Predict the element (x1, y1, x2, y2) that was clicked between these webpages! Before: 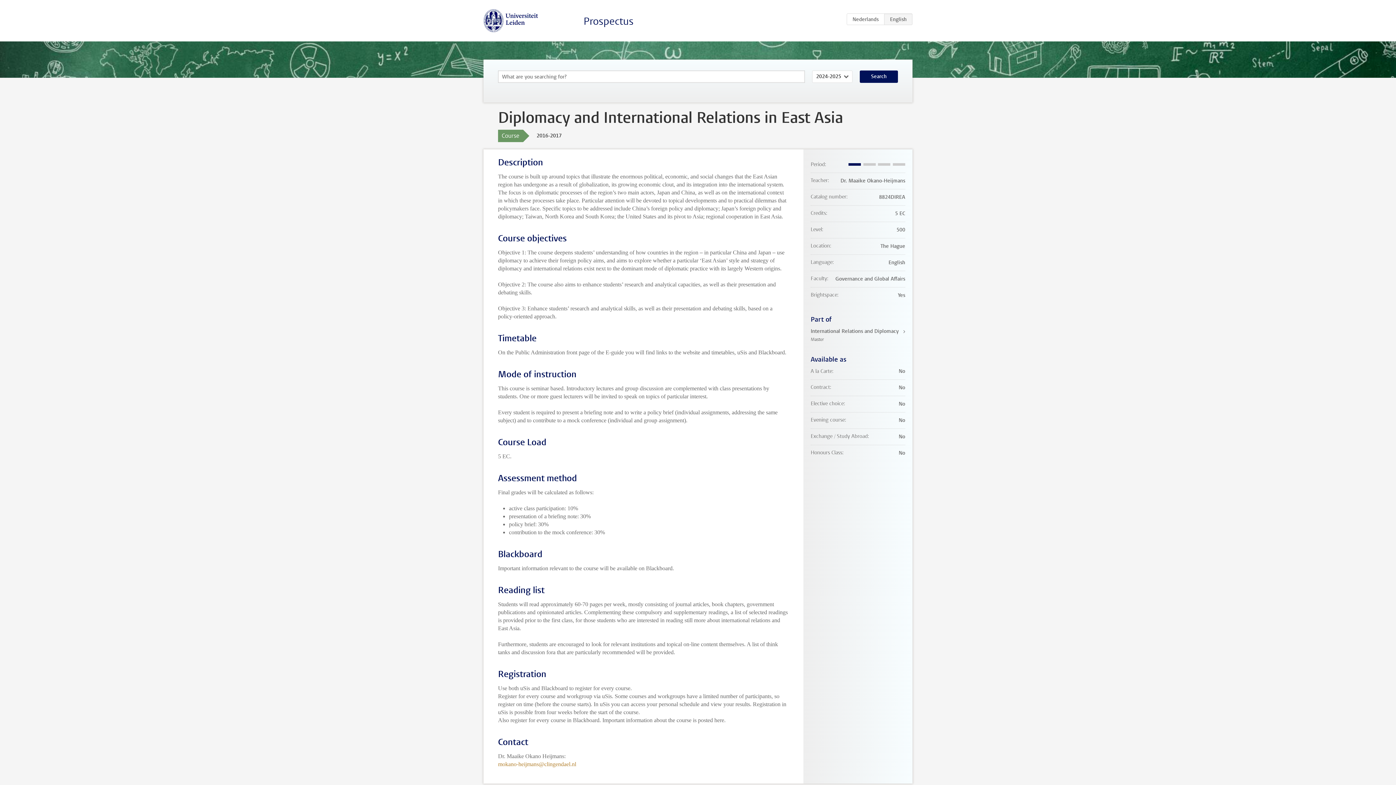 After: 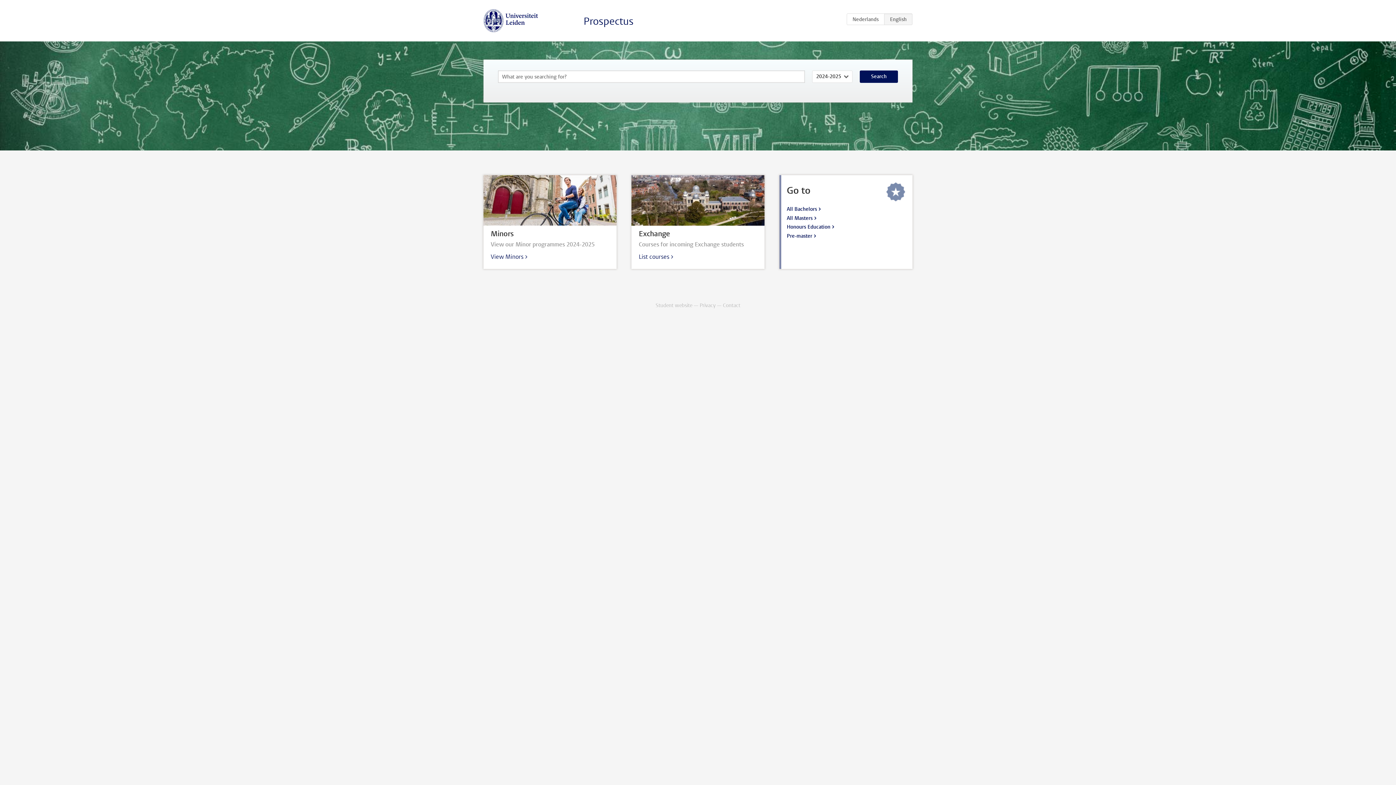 Action: label: Prospectus bbox: (583, 14, 633, 28)